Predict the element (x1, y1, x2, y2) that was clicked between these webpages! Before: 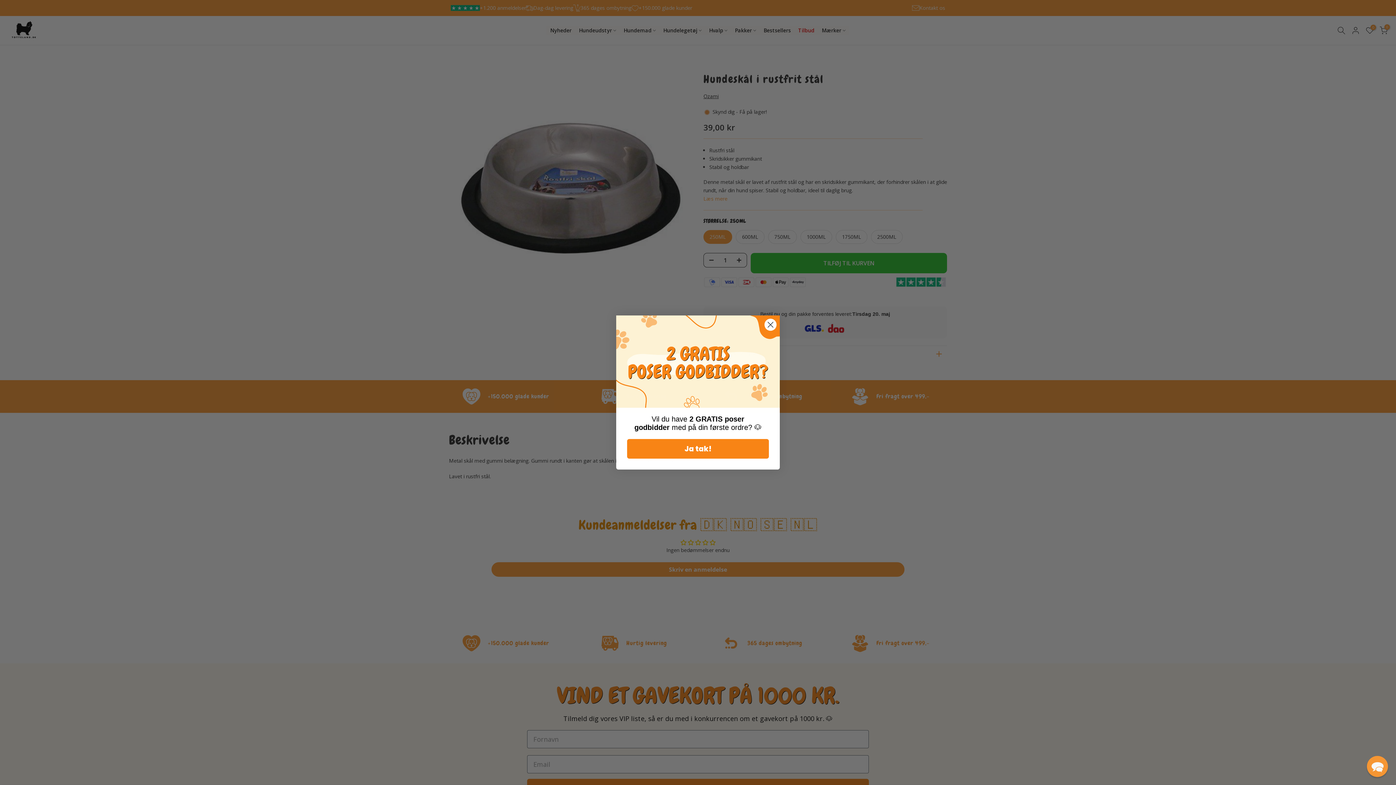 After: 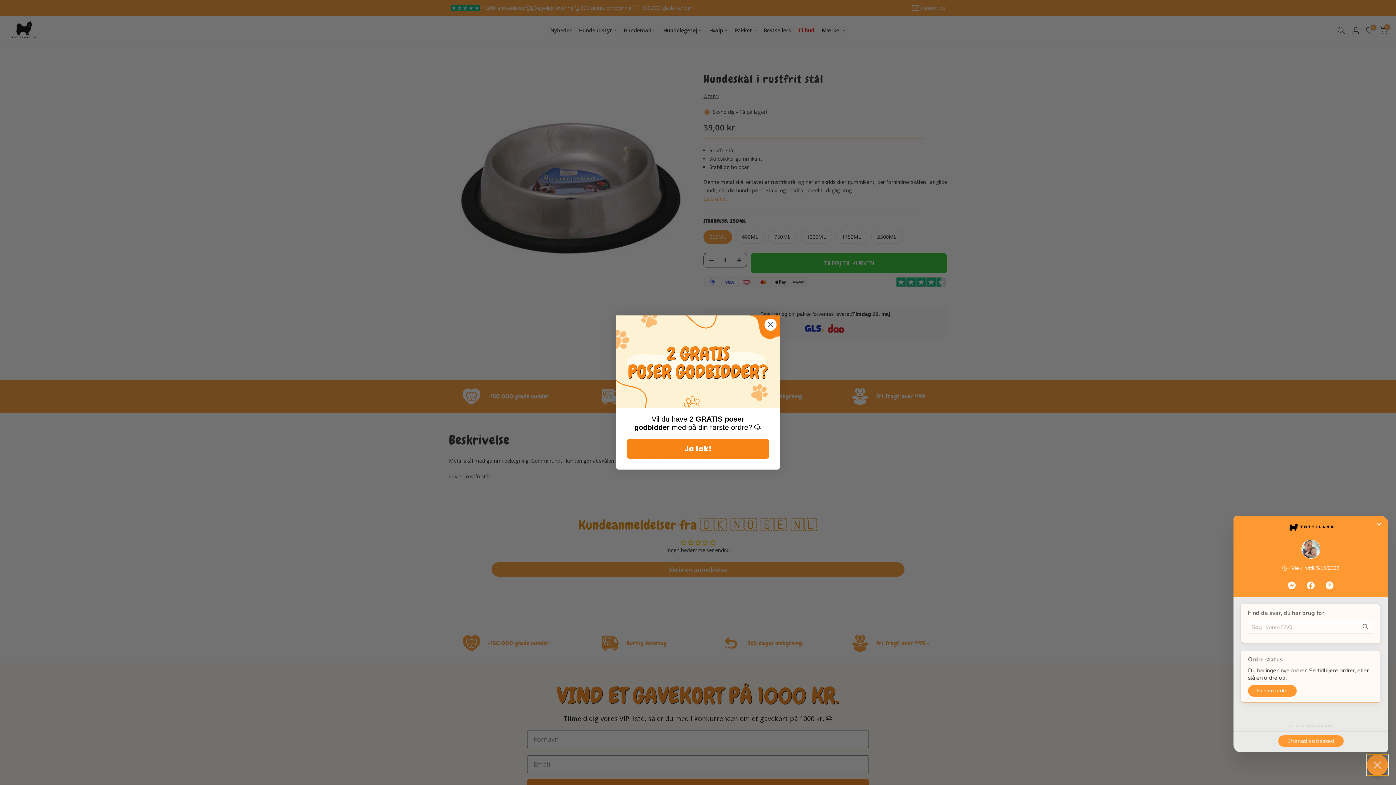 Action: bbox: (1367, 756, 1388, 777) label: Chat widget toggle